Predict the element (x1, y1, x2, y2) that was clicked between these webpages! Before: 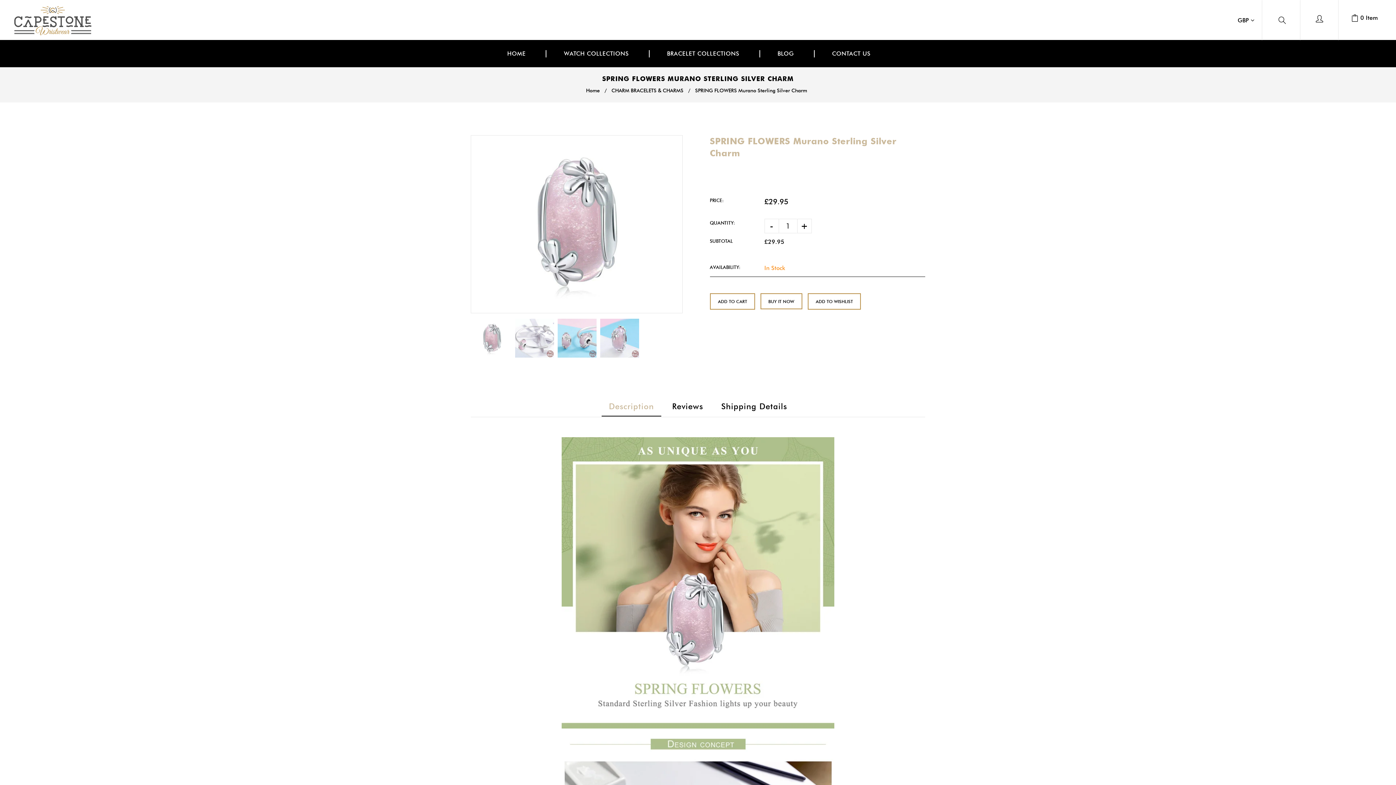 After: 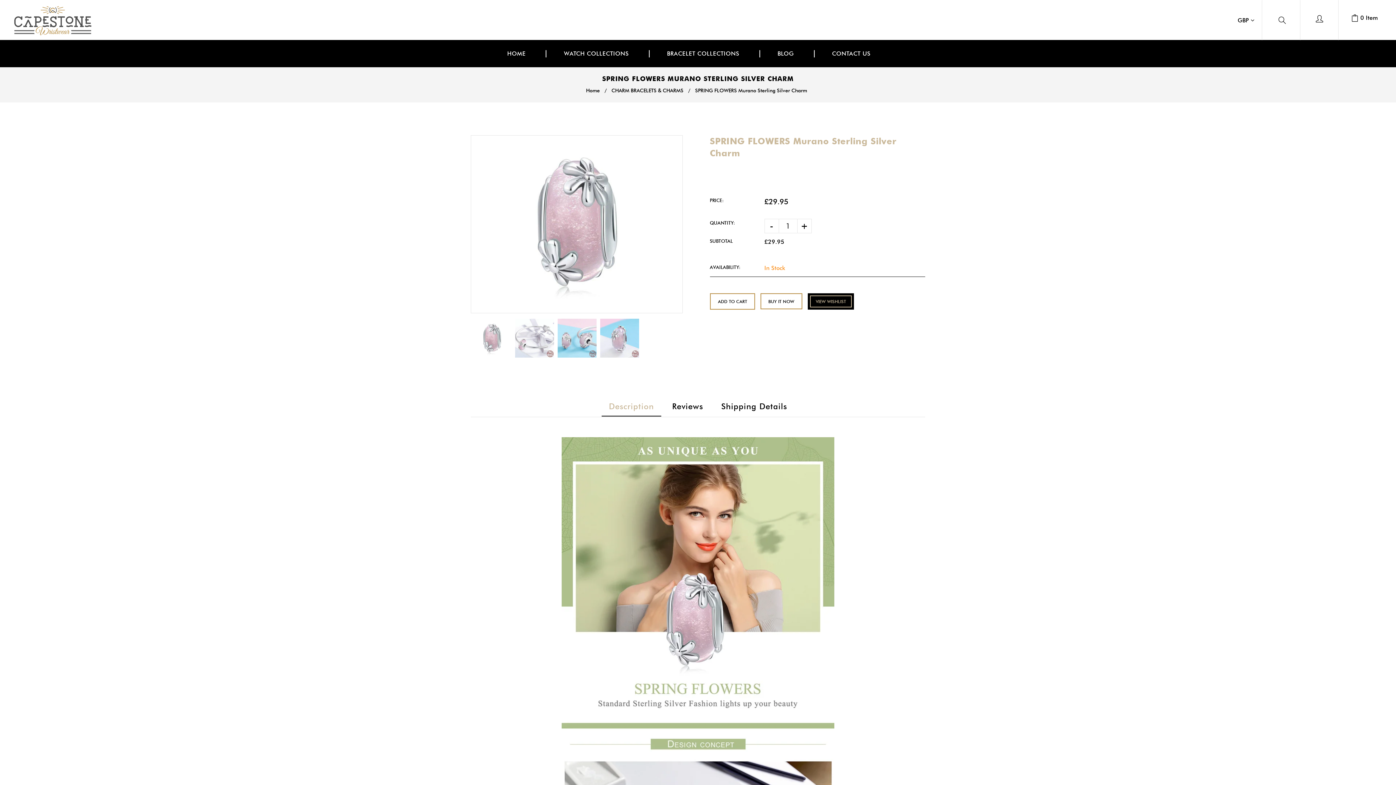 Action: label: ADD TO WISHLIST bbox: (807, 293, 860, 309)